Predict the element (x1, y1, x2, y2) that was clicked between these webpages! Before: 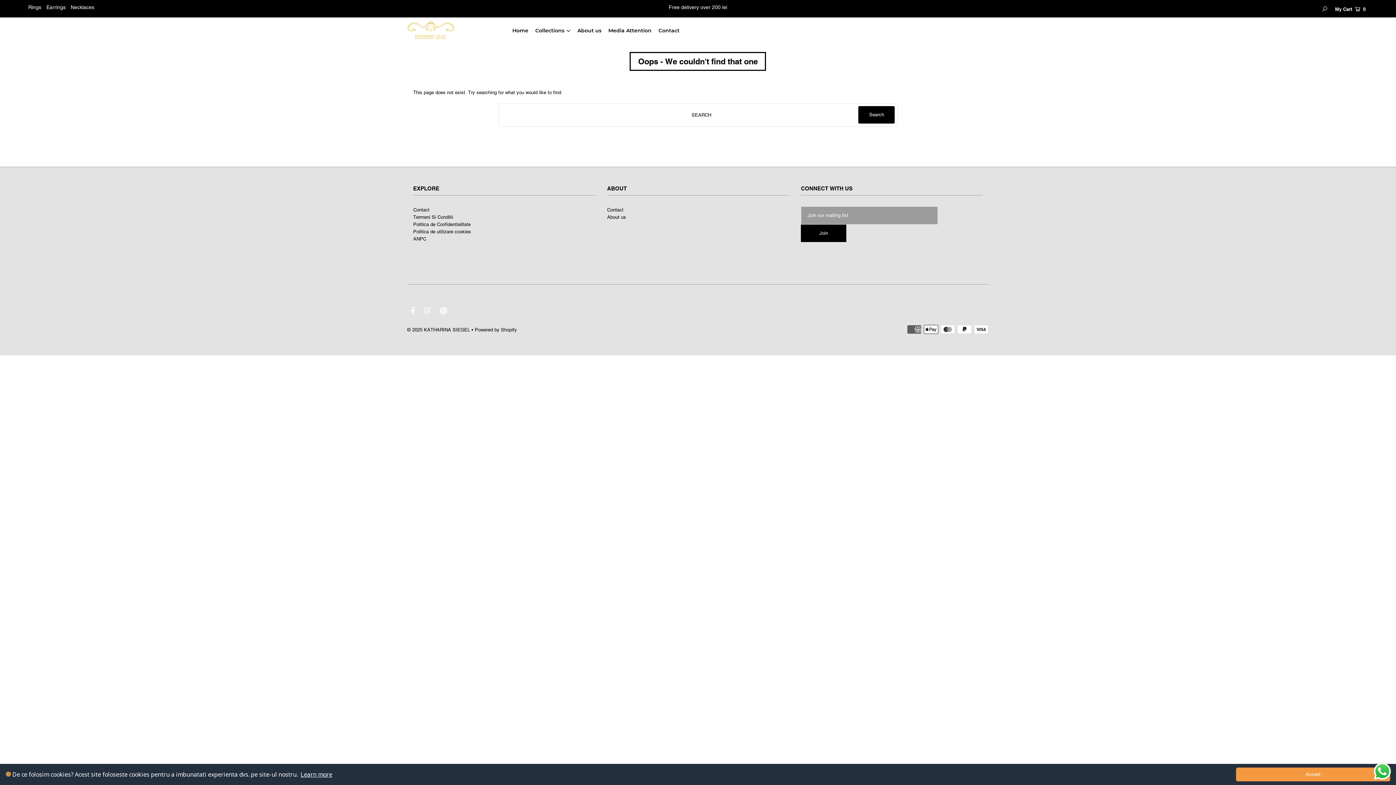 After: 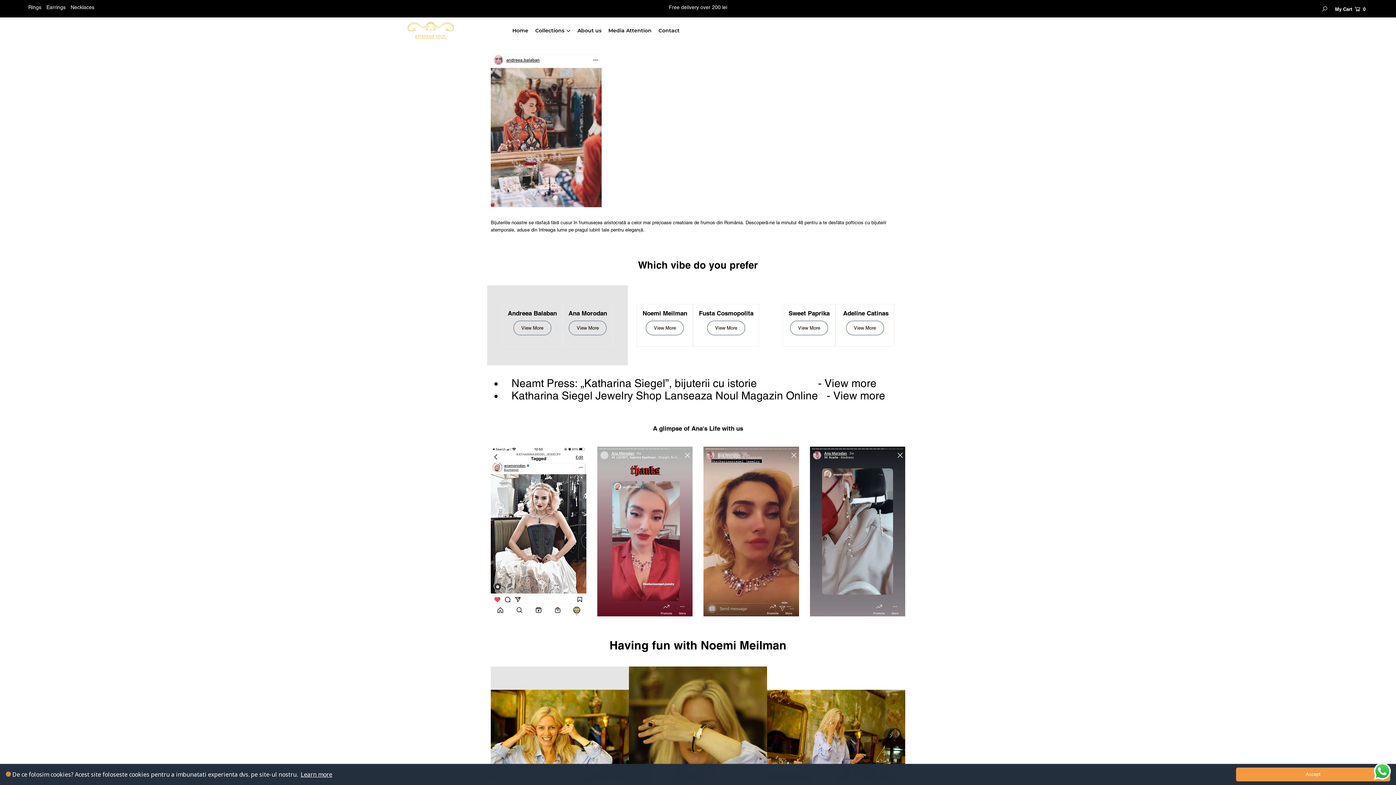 Action: bbox: (608, 27, 657, 33) label: Media Attention